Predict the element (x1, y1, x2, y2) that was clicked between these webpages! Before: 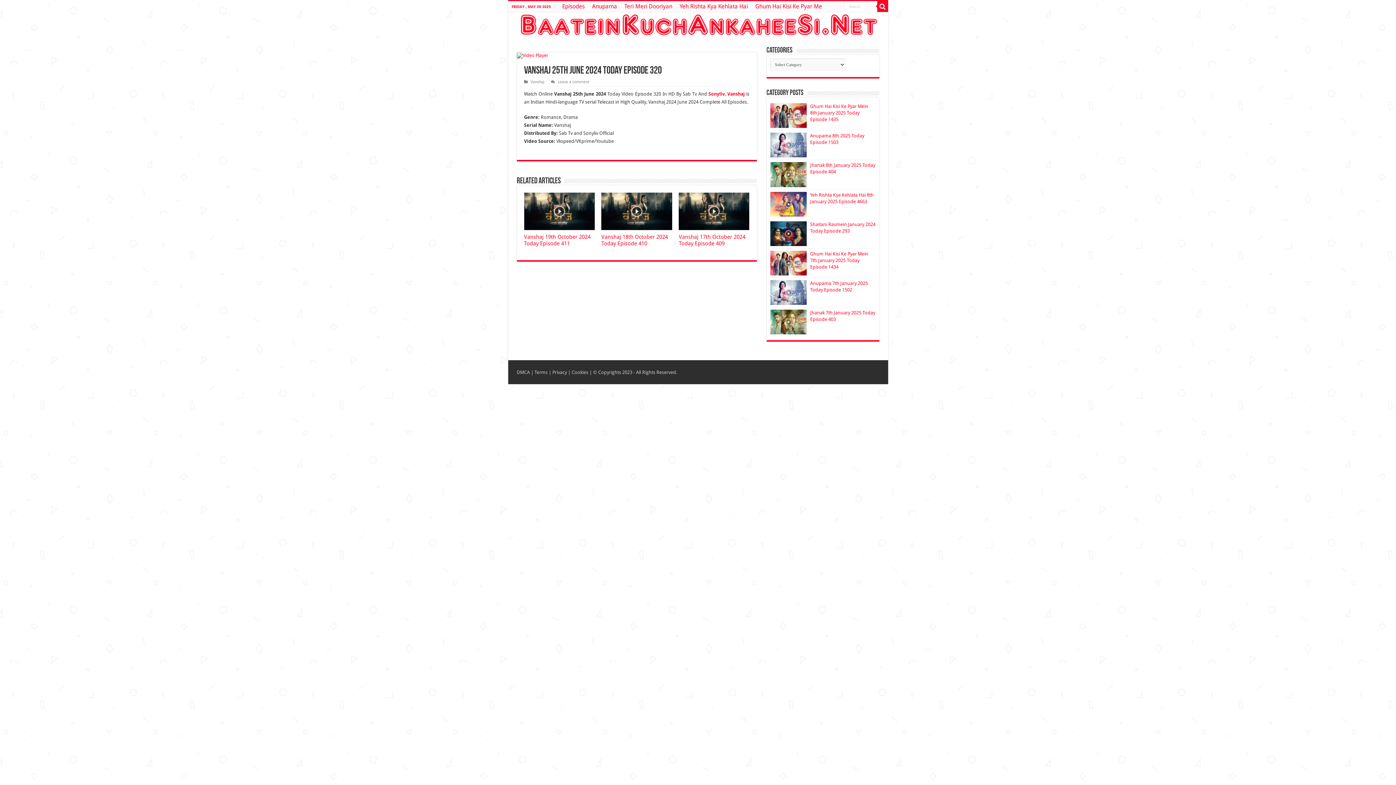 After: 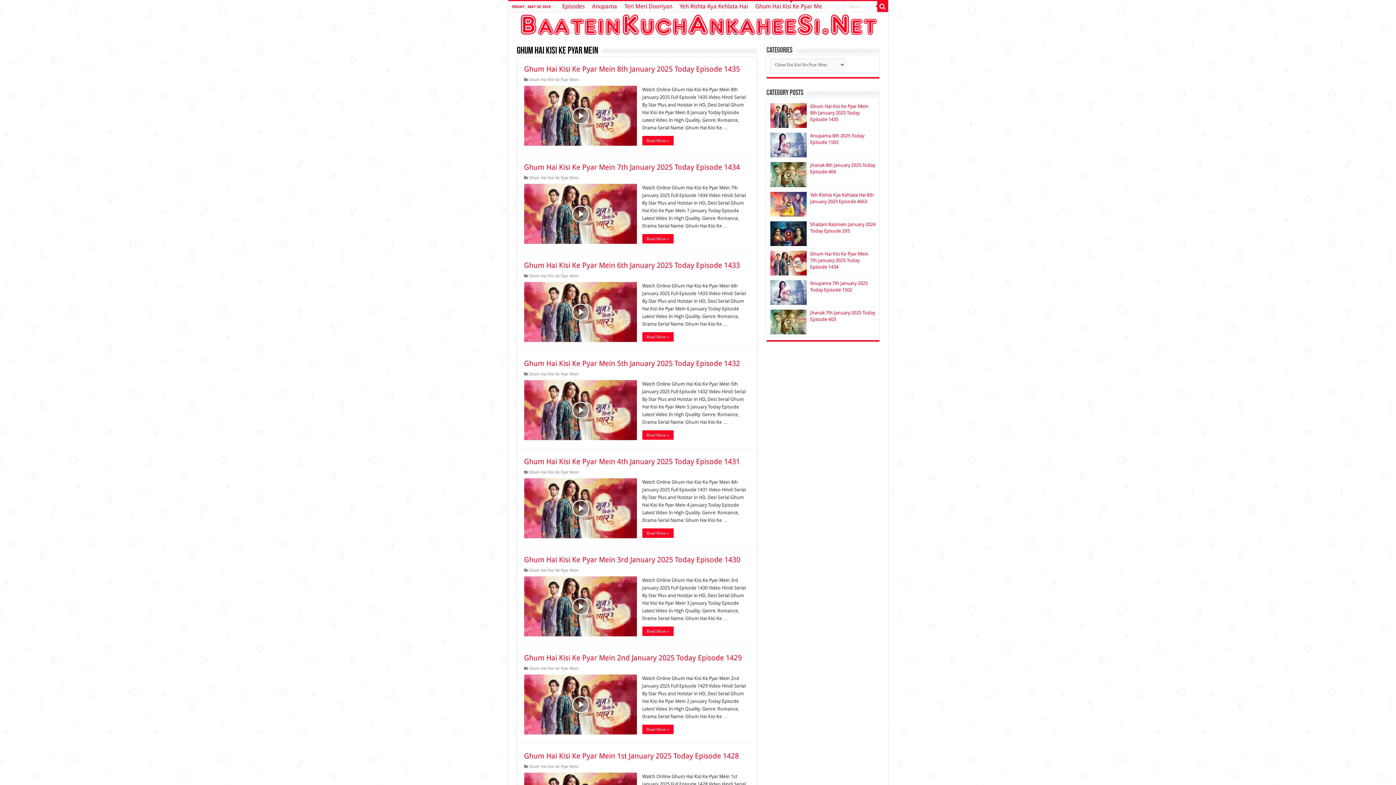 Action: bbox: (751, 1, 826, 12) label: Ghum Hai Kisi Ke Pyar Me